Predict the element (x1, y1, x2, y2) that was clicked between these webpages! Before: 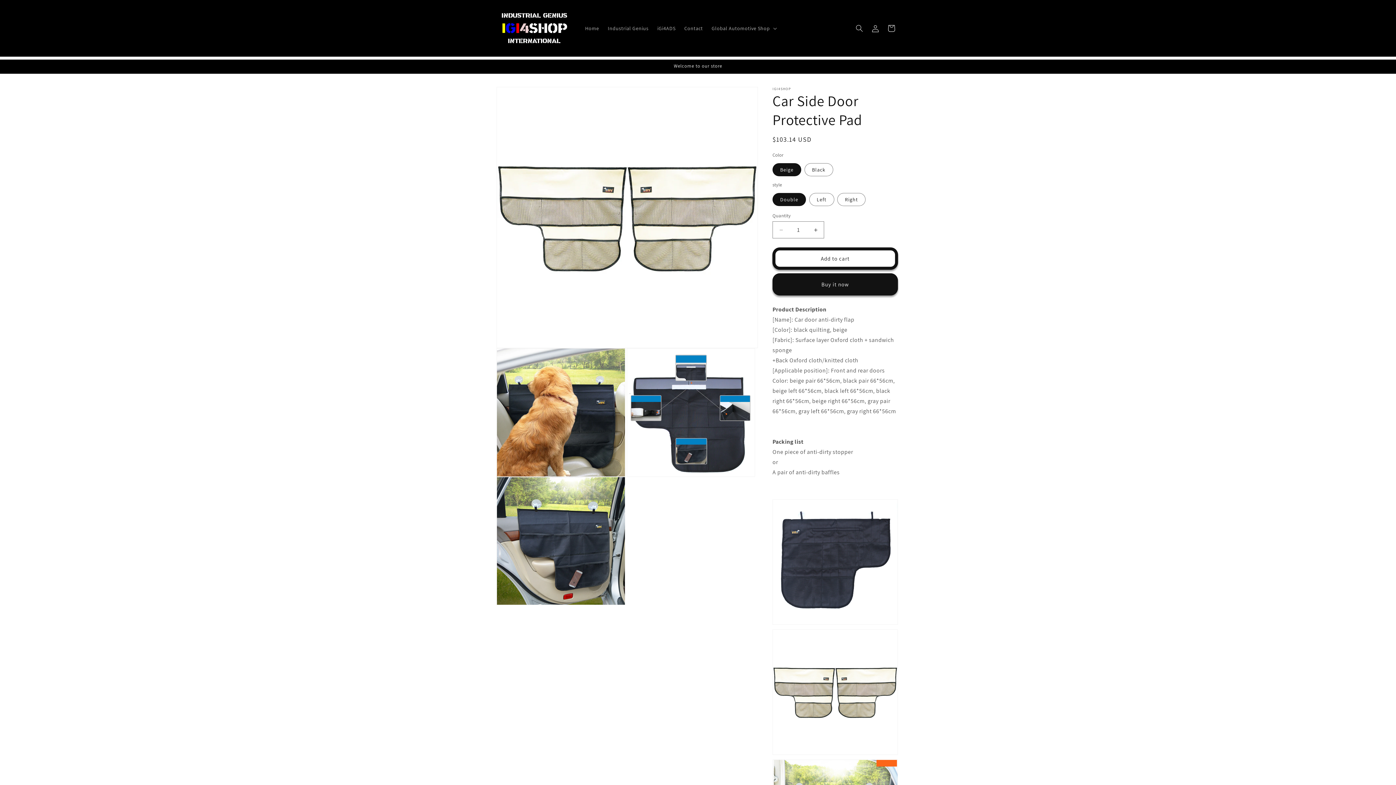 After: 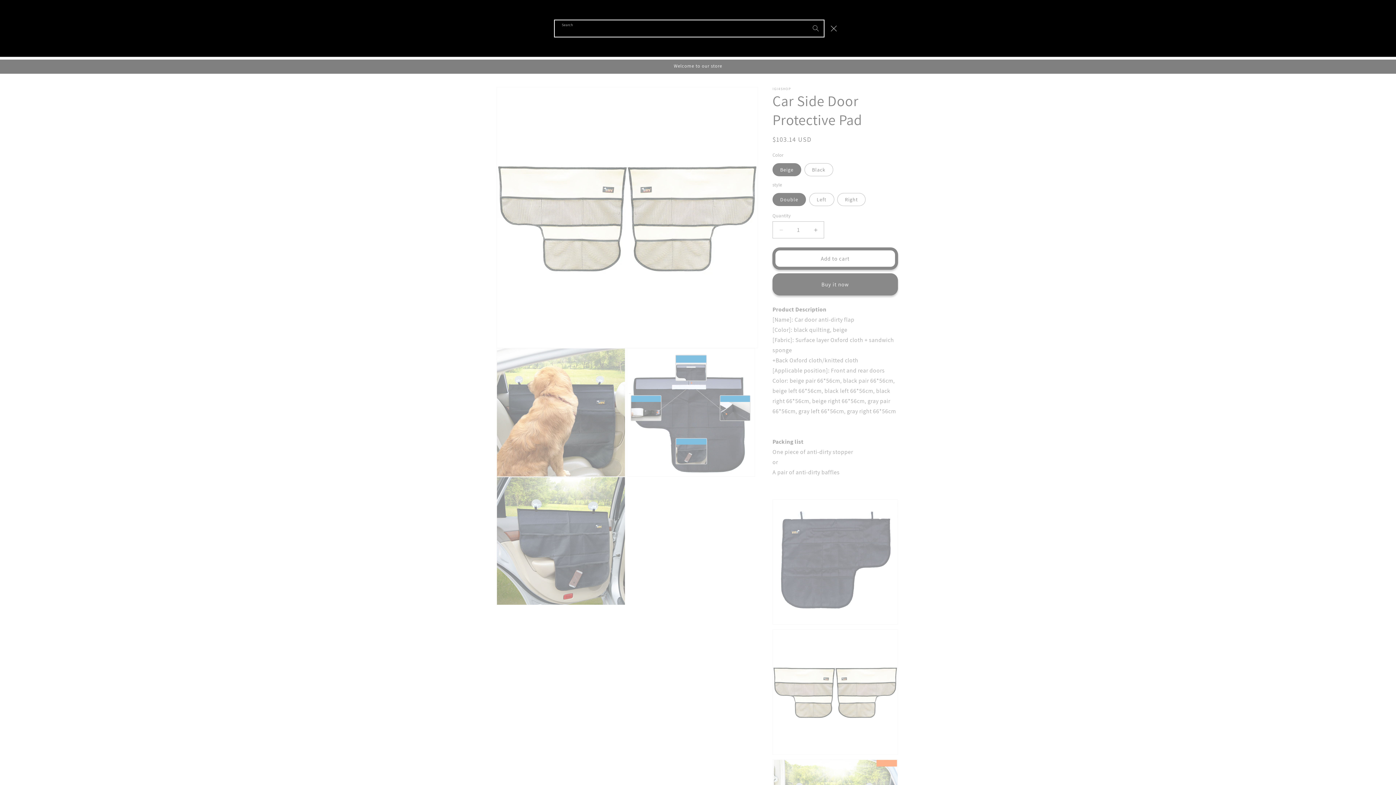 Action: label: Search bbox: (851, 20, 867, 36)